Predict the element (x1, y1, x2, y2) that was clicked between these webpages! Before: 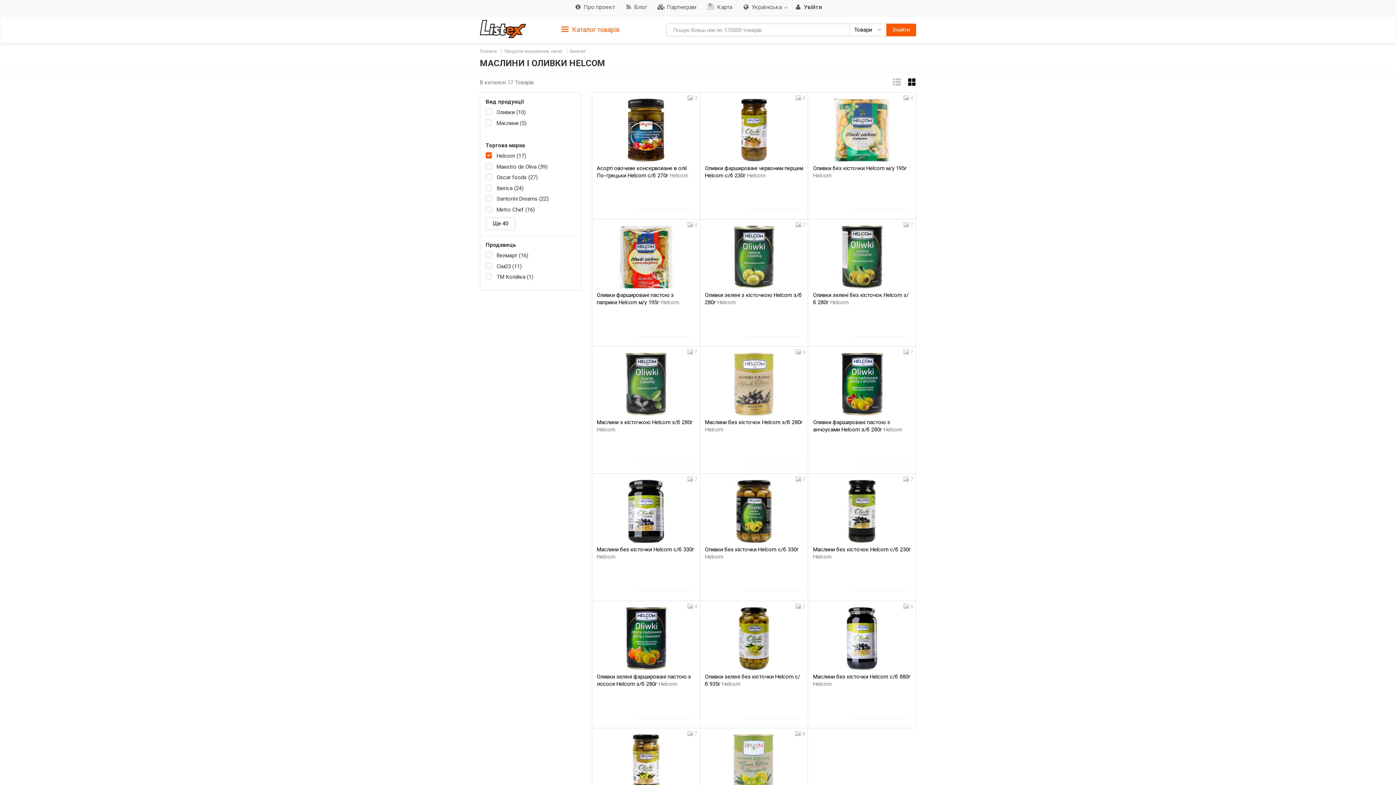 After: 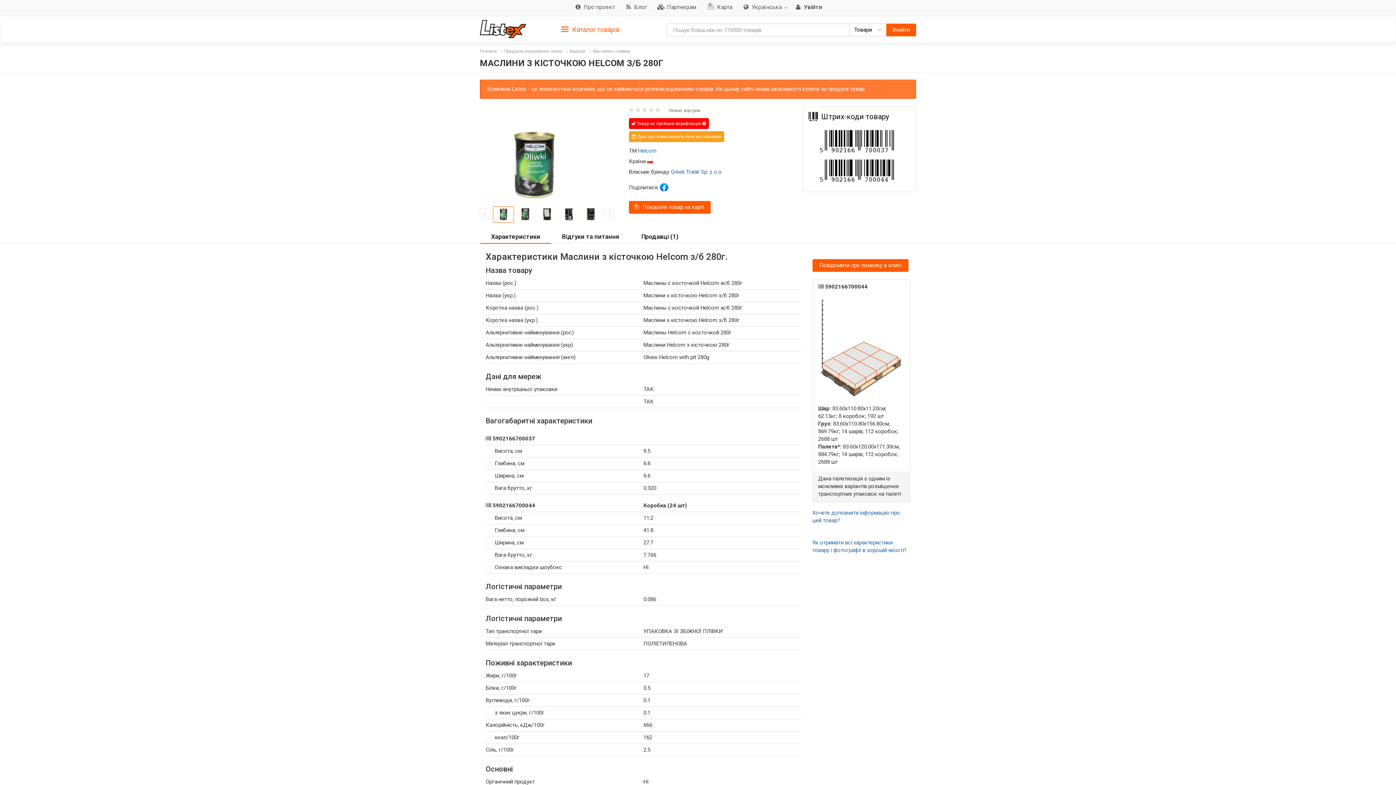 Action: bbox: (594, 349, 698, 419)